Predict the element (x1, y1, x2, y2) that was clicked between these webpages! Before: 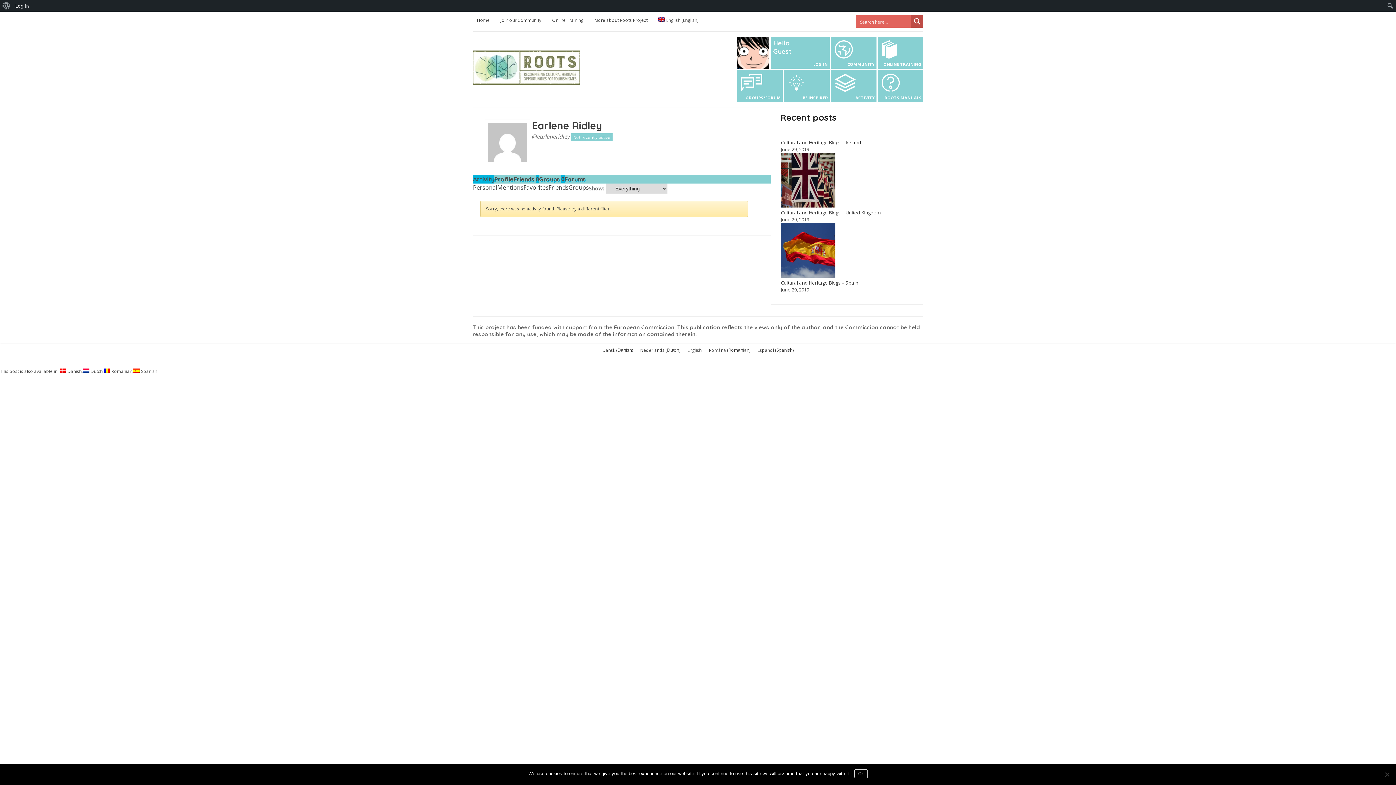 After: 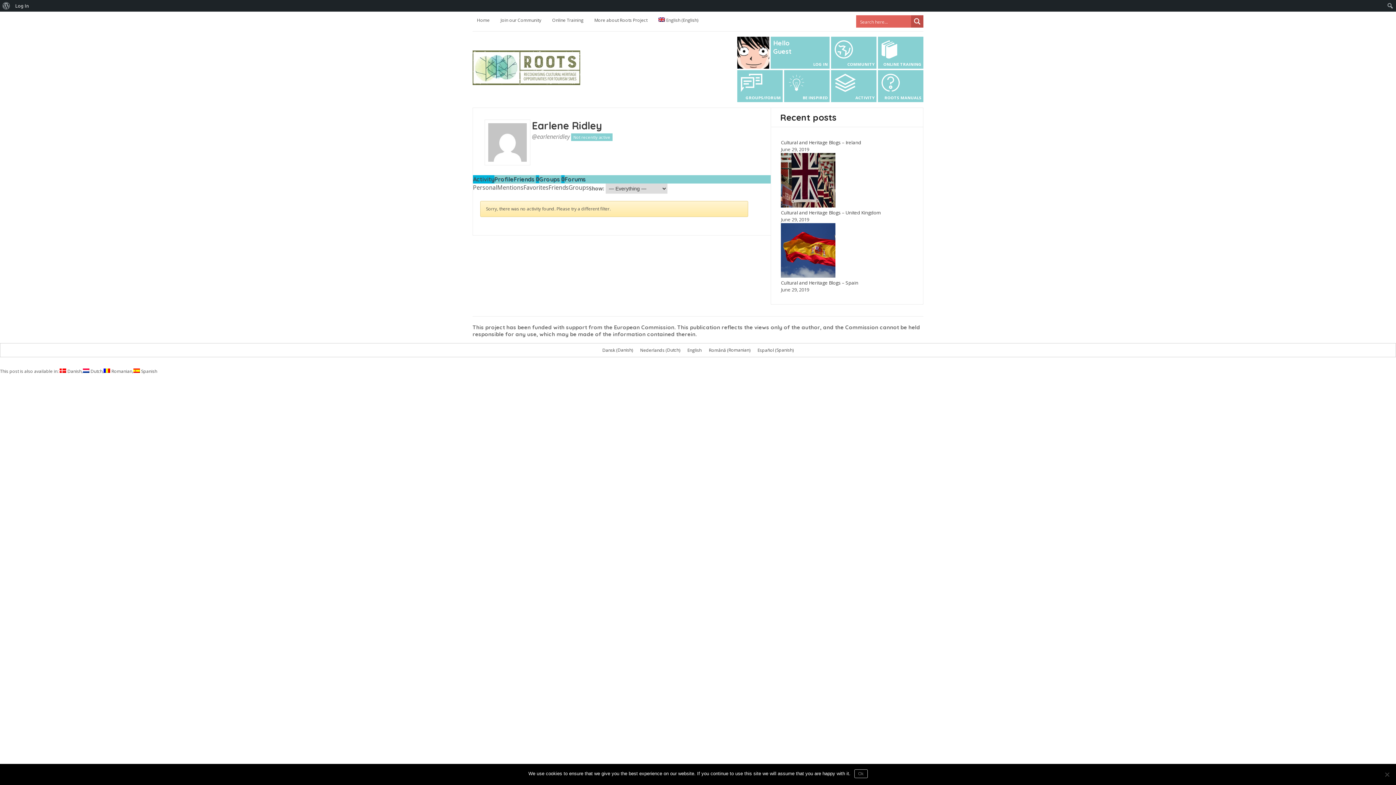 Action: bbox: (523, 183, 548, 191) label: Favorites